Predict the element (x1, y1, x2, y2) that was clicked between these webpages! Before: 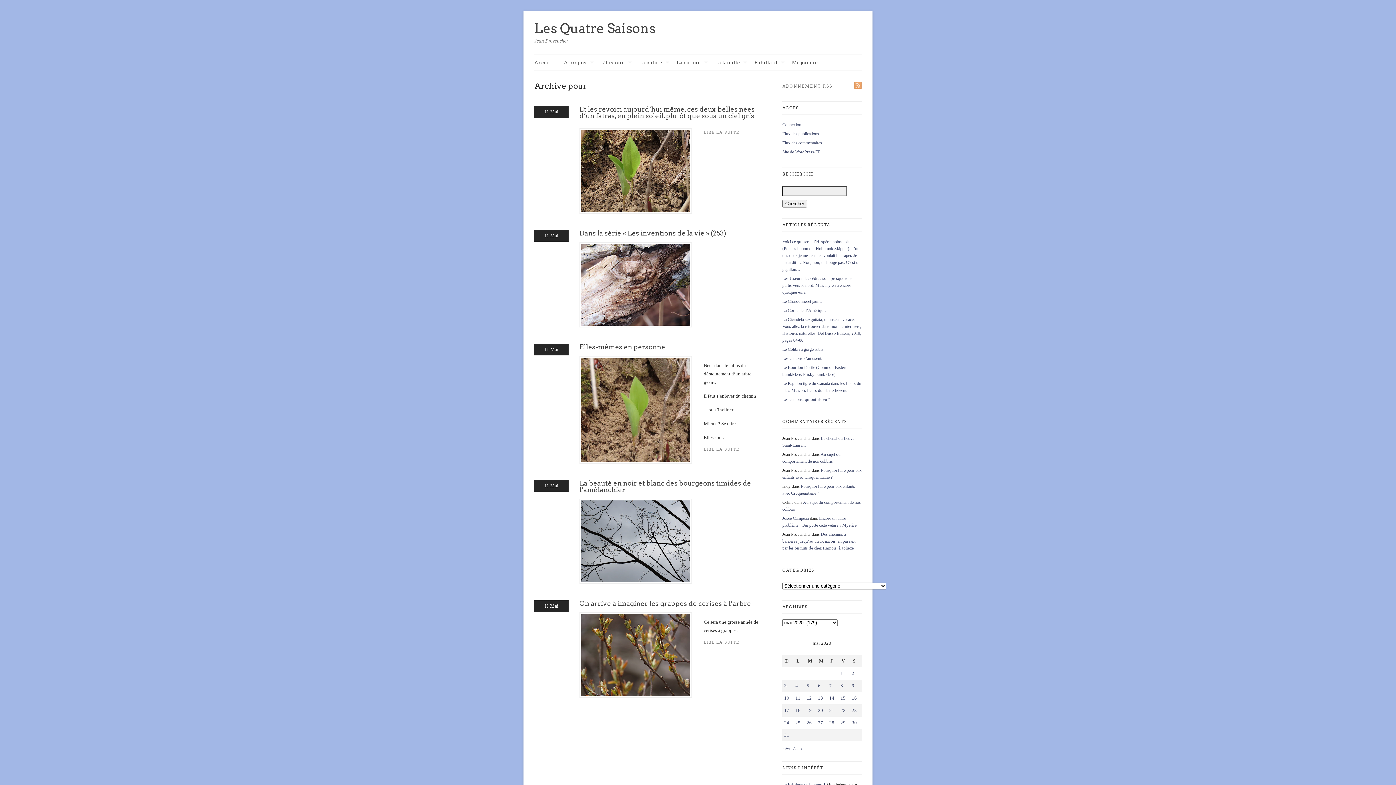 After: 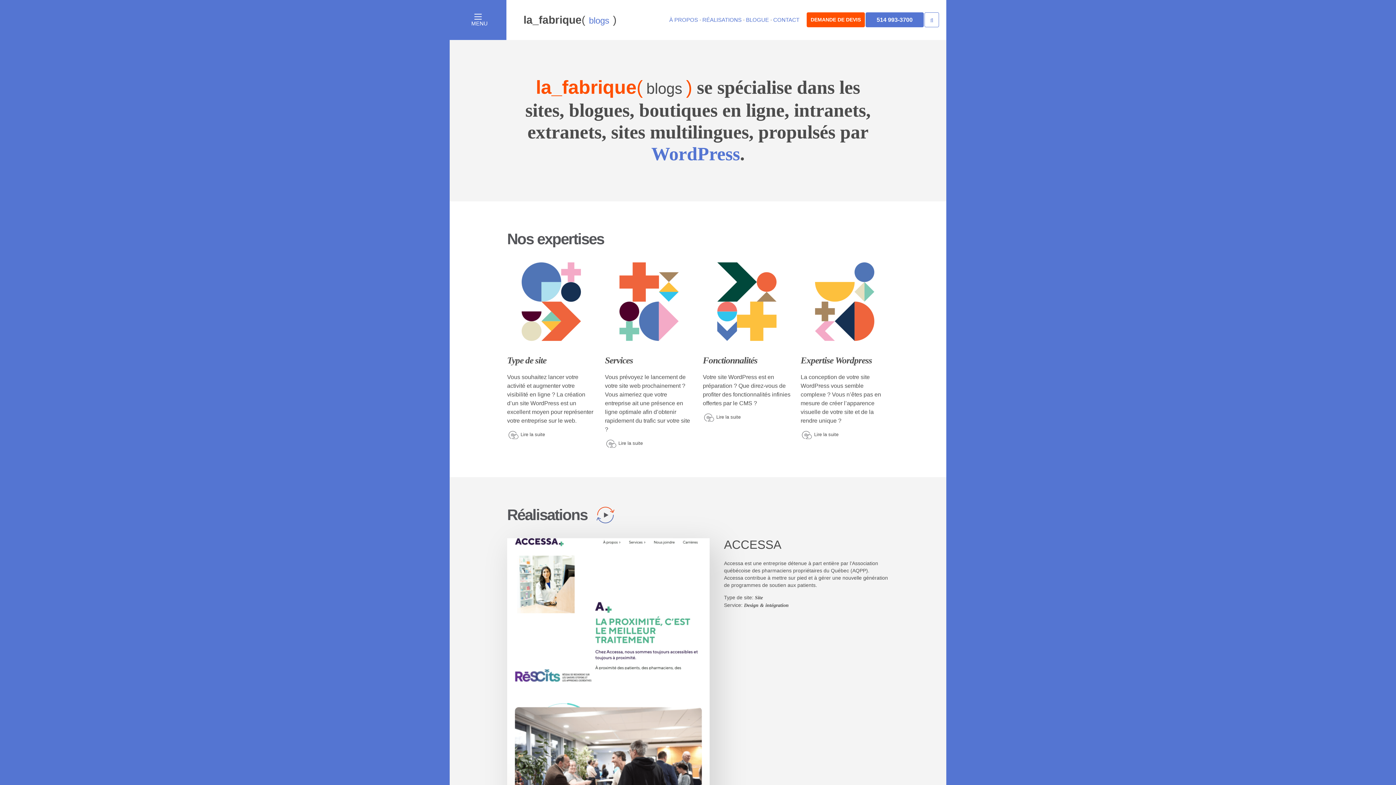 Action: bbox: (782, 782, 825, 787) label: La Fabrique de blogues I